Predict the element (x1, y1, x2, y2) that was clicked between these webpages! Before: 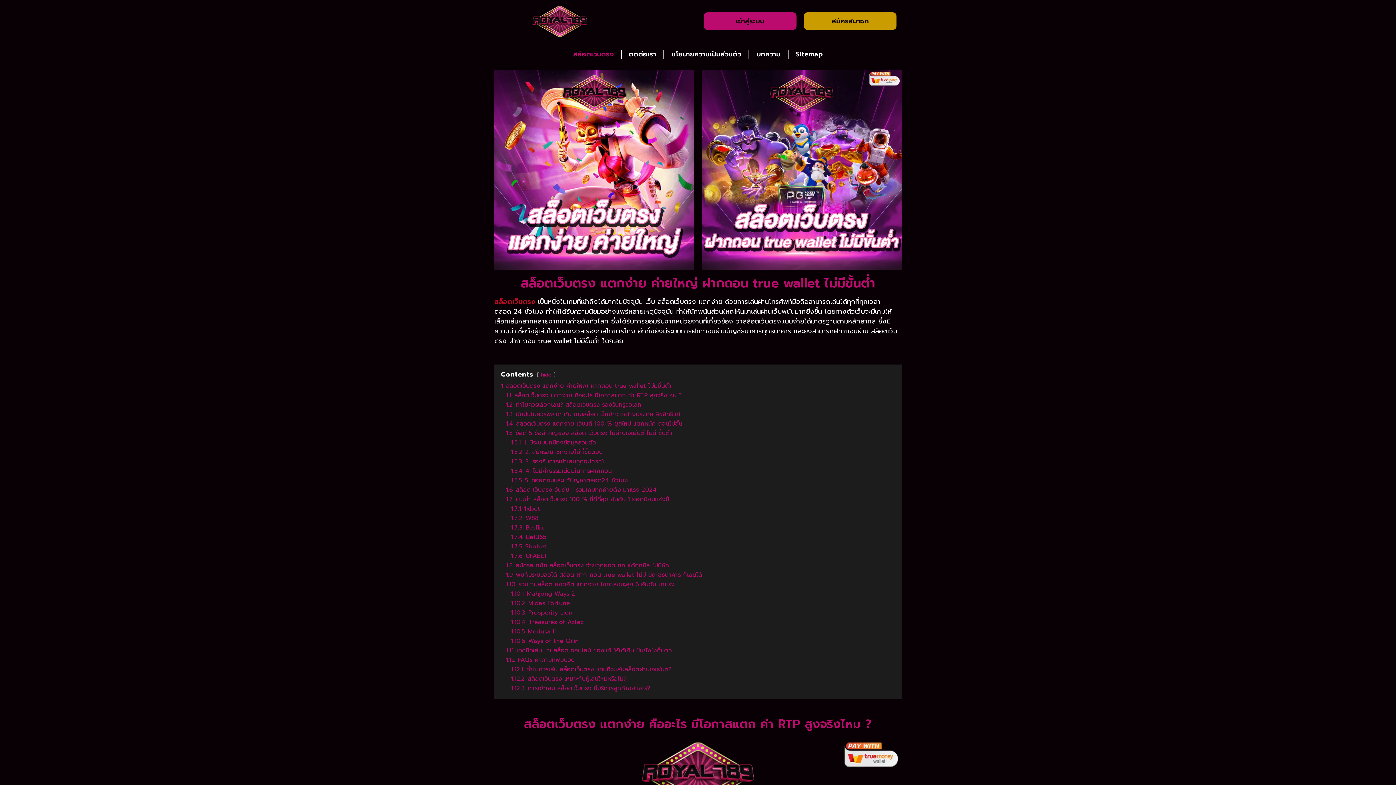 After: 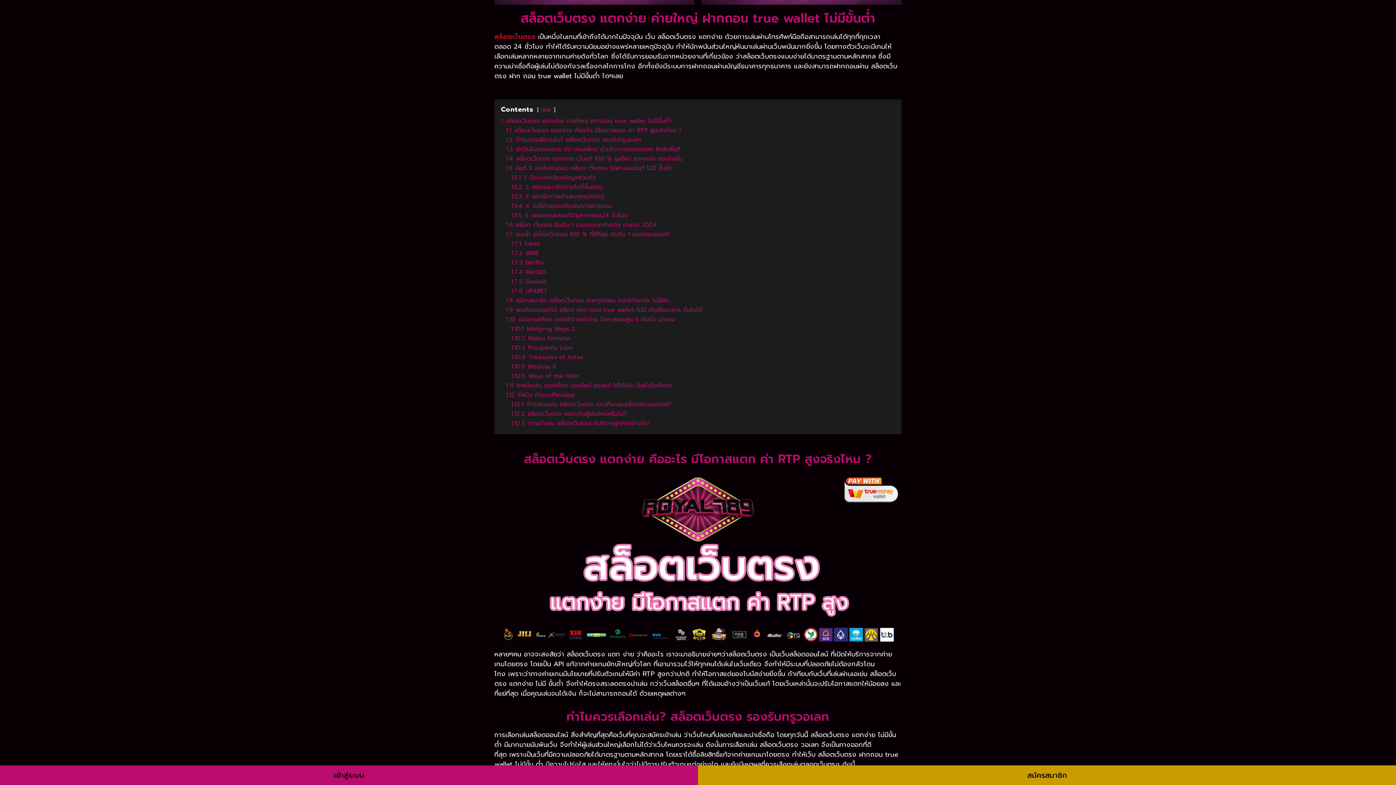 Action: label: 1 สล็อตเว็บตรง แตกง่าย ค่ายใหญ่ ฝากถอน true wallet ไม่มีขั้นต่ํา bbox: (501, 381, 672, 390)